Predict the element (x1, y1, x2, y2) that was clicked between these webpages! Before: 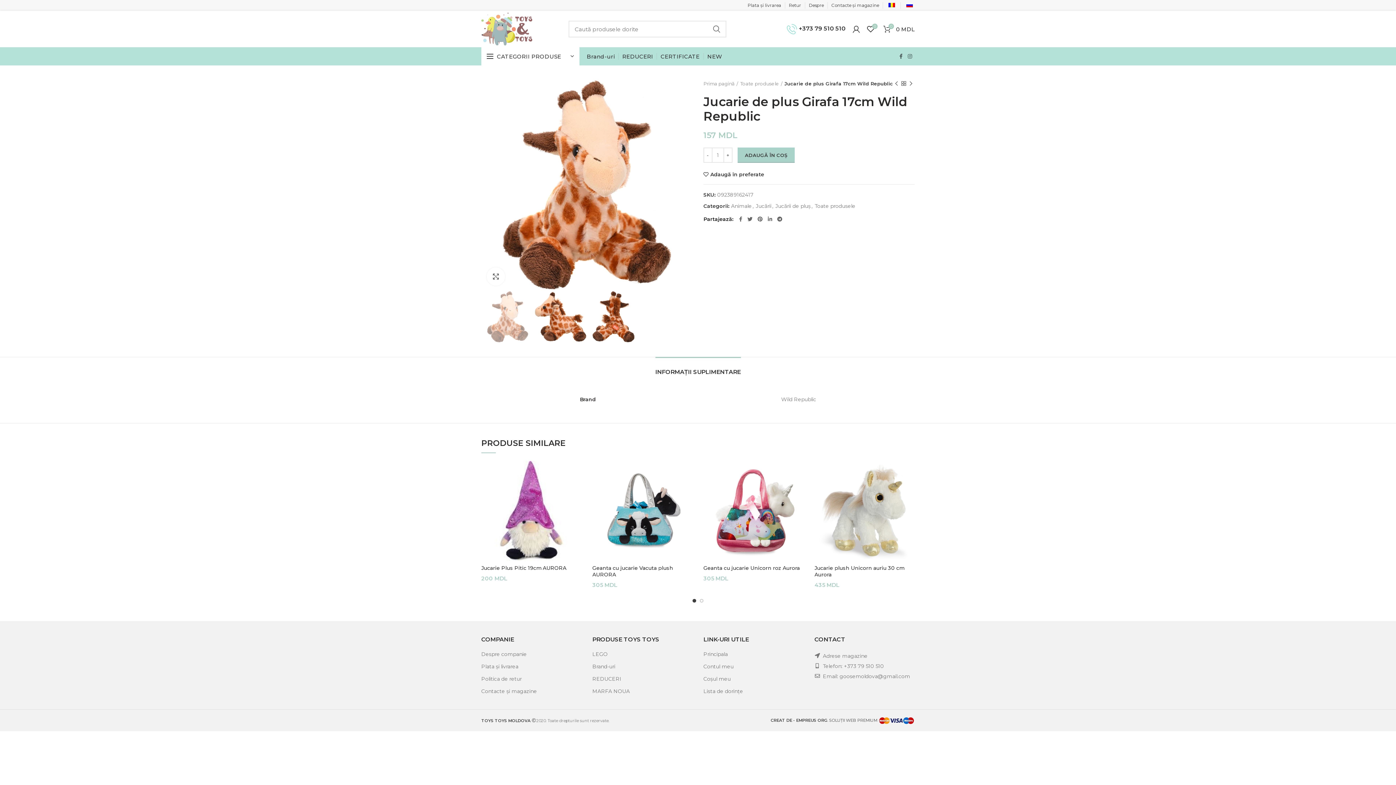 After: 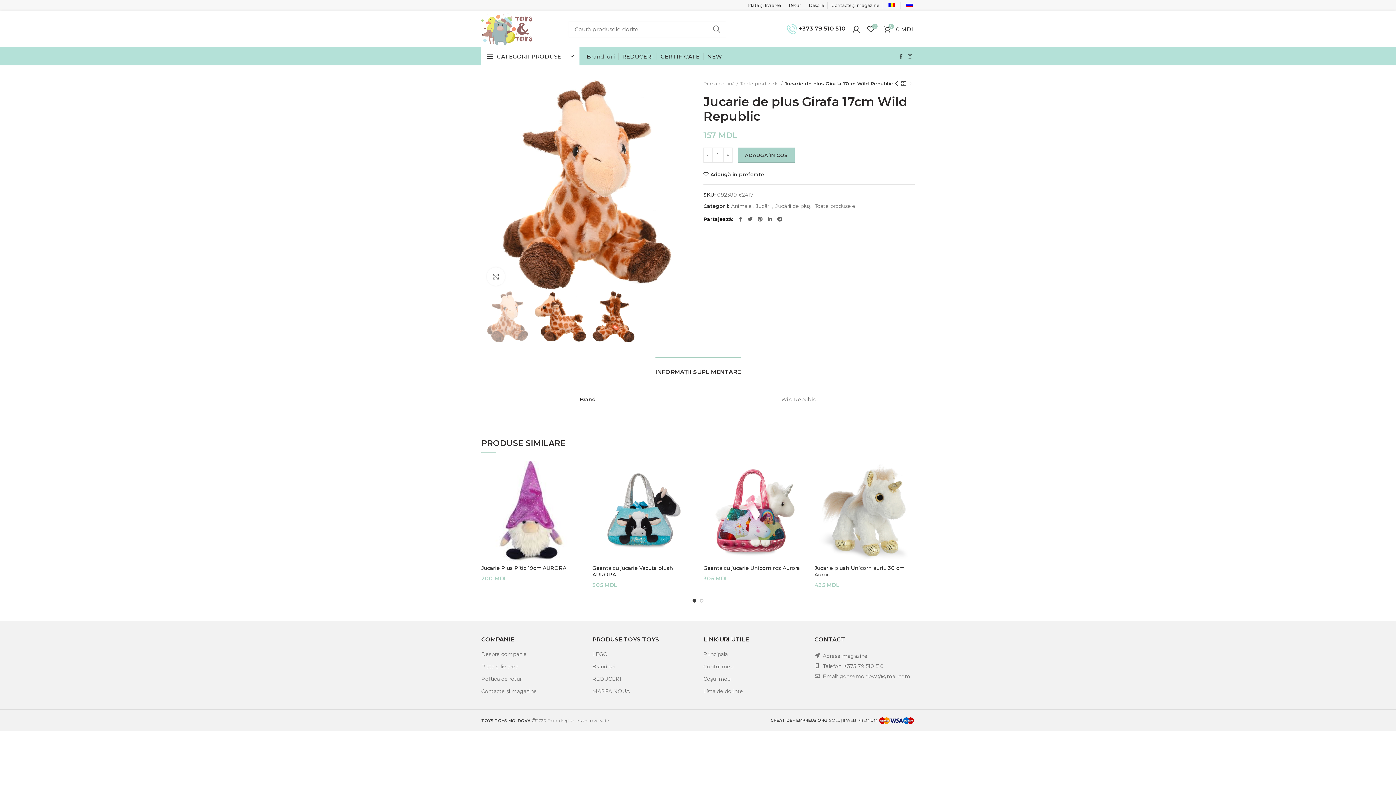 Action: bbox: (897, 51, 905, 61) label:  Facebook